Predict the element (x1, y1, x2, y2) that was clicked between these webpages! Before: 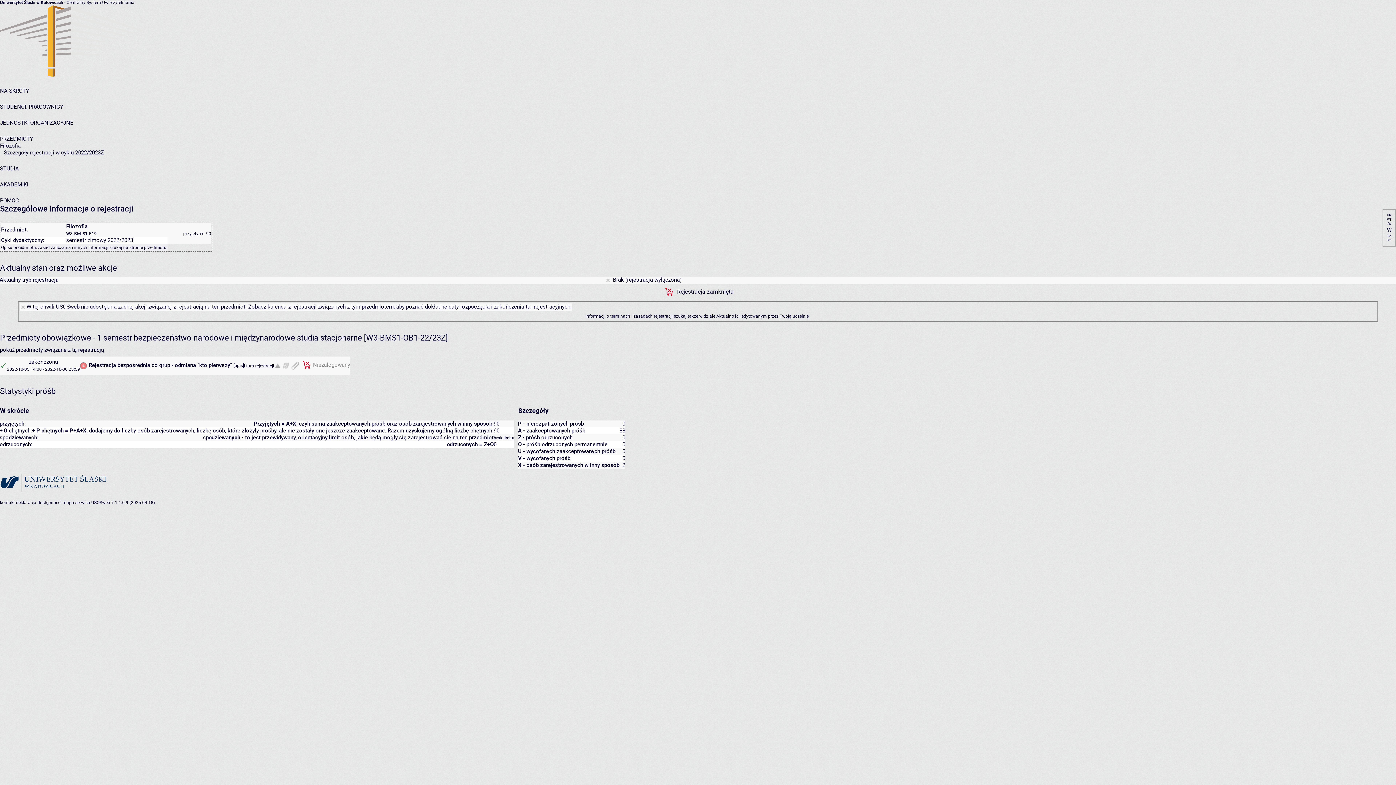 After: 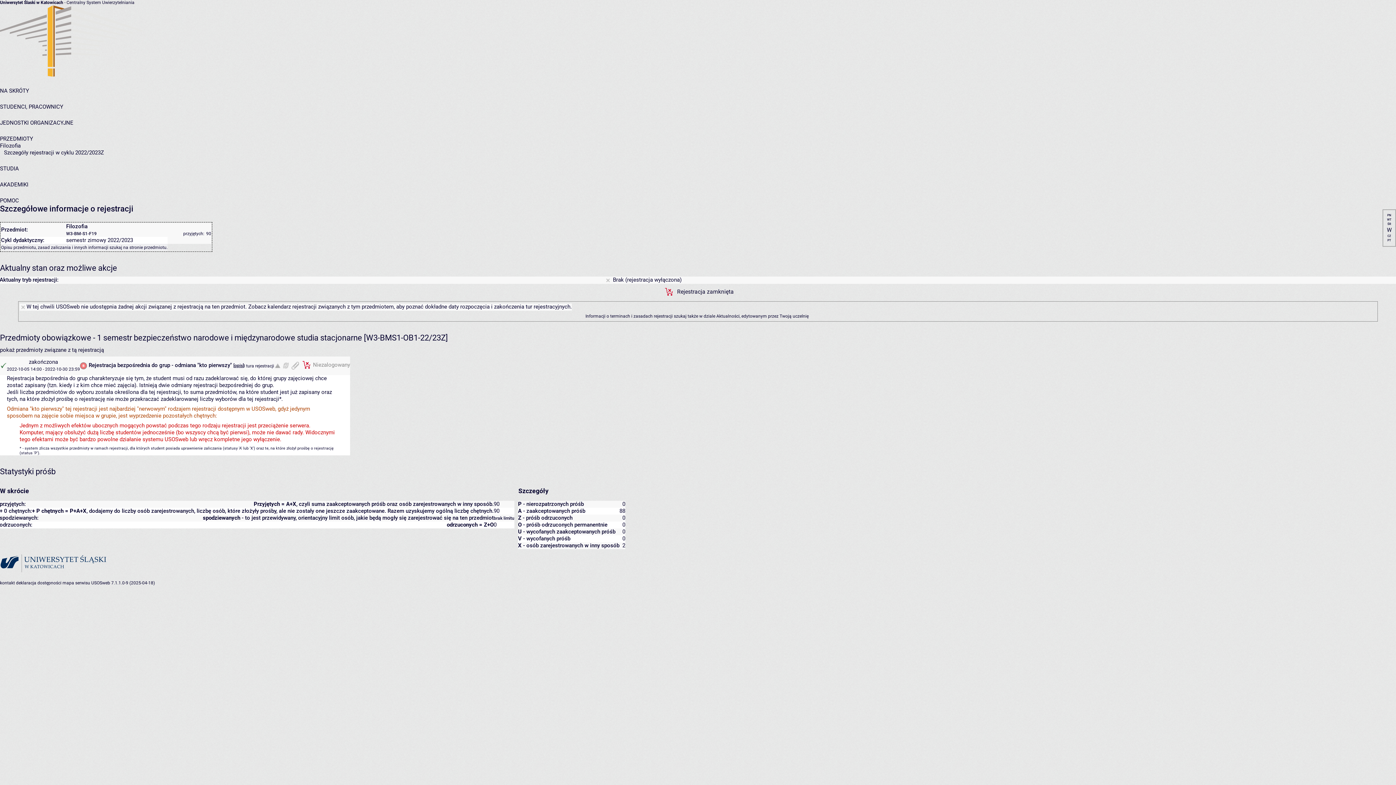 Action: label: opis bbox: (234, 363, 242, 368)